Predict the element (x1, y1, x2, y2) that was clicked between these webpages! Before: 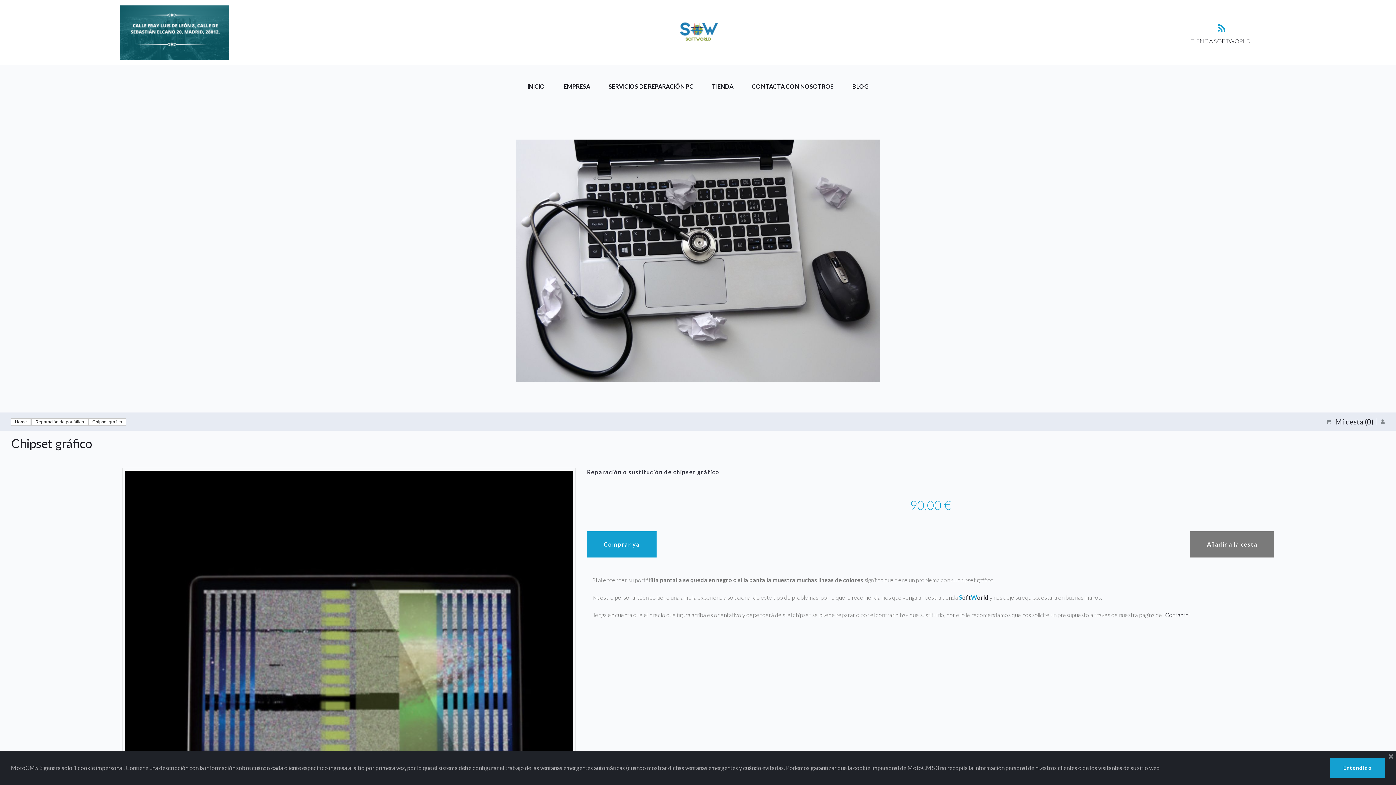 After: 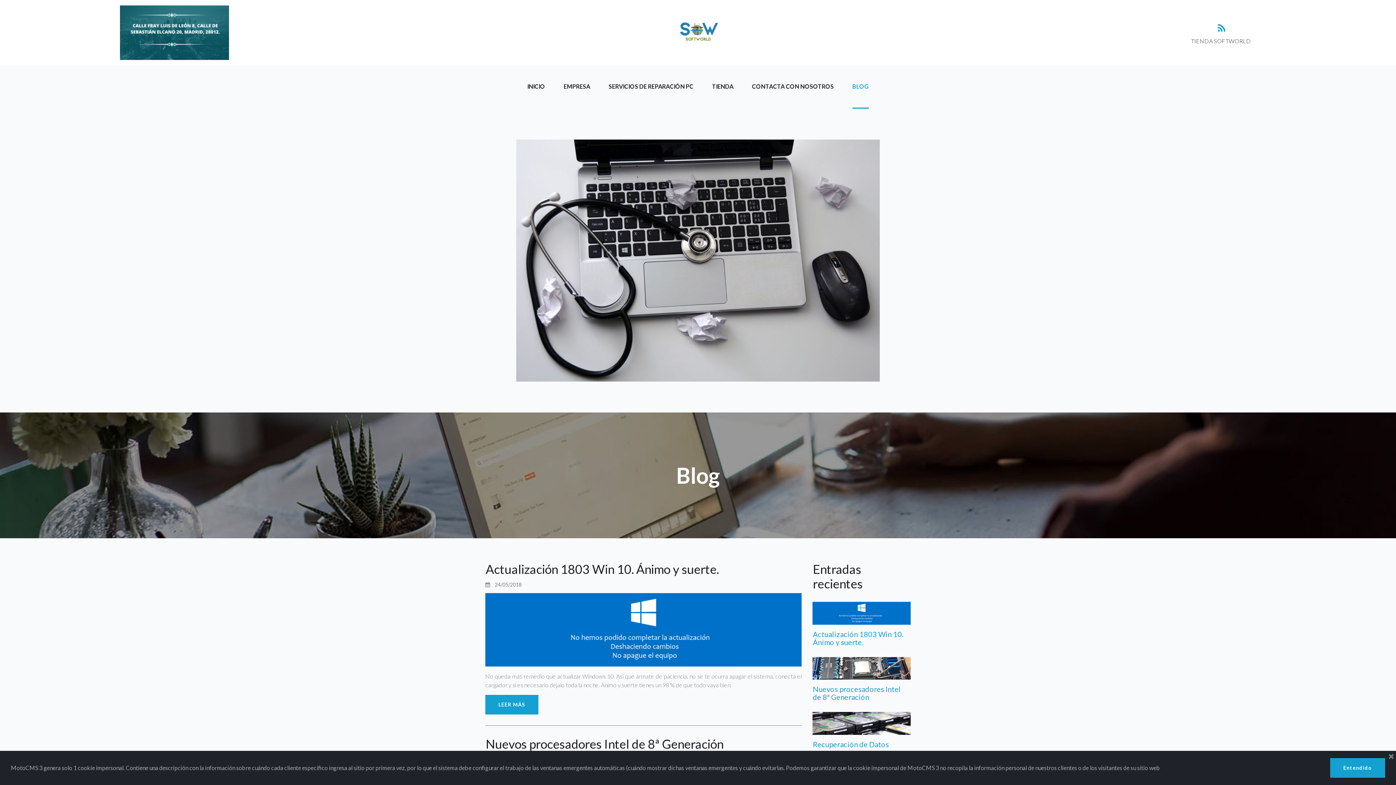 Action: bbox: (852, 65, 868, 108) label: BLOG